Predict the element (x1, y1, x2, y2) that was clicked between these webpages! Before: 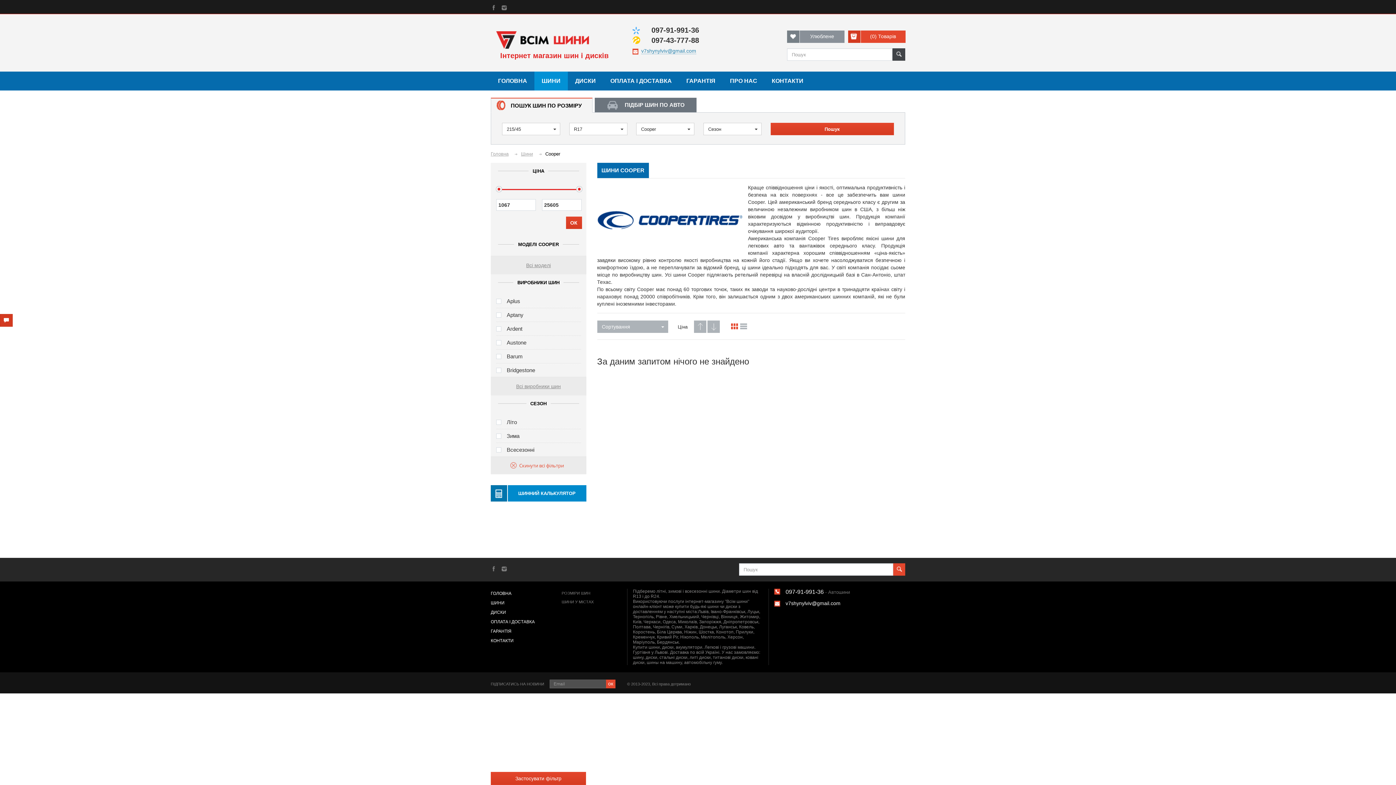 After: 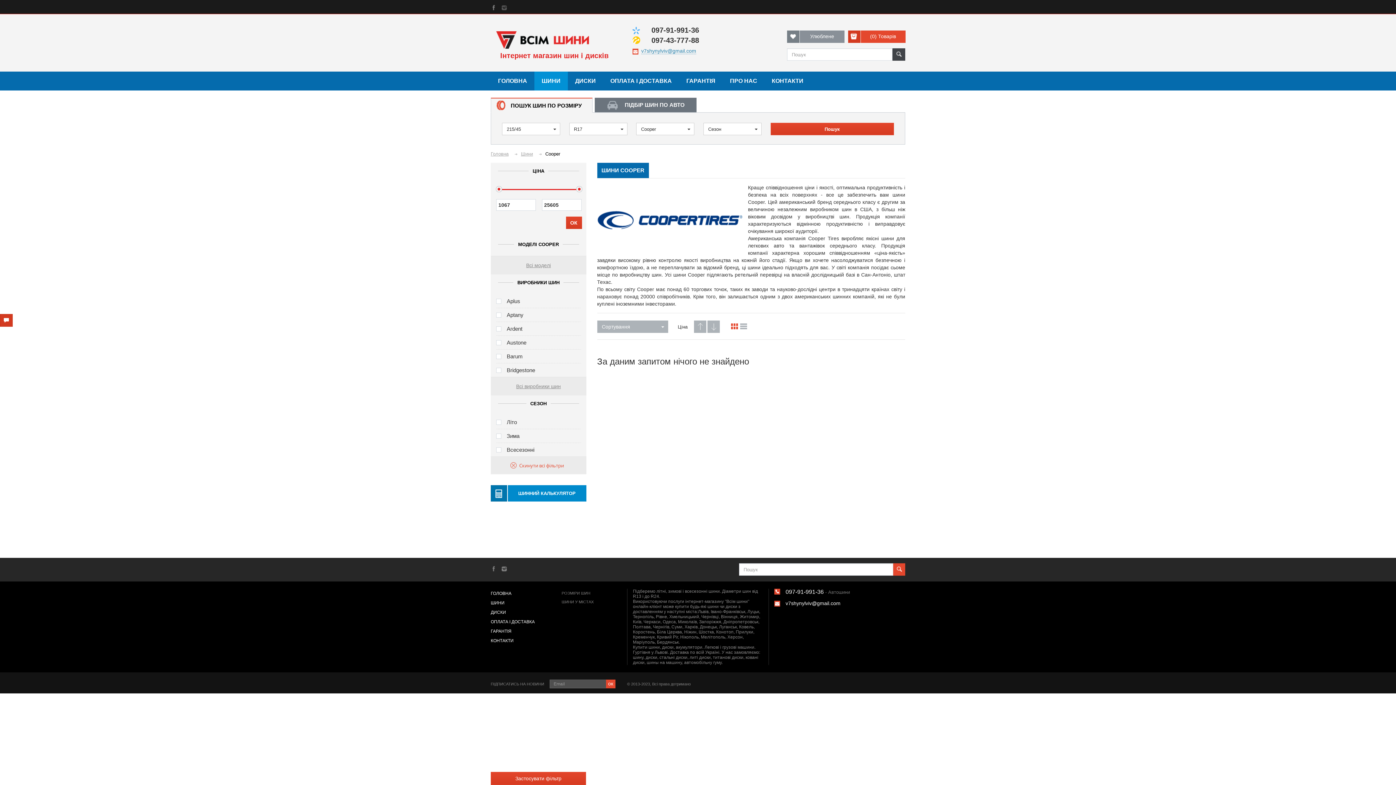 Action: bbox: (501, 4, 507, 10)